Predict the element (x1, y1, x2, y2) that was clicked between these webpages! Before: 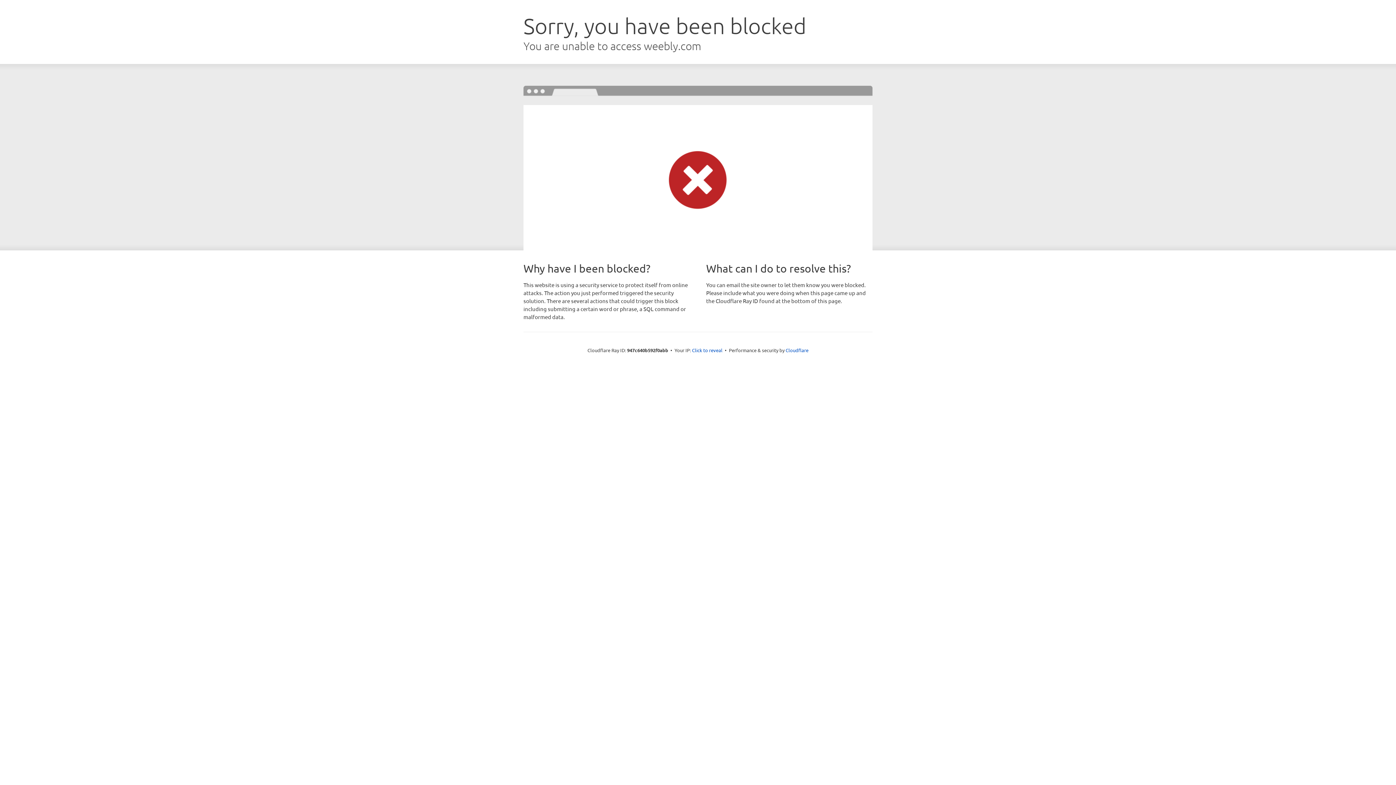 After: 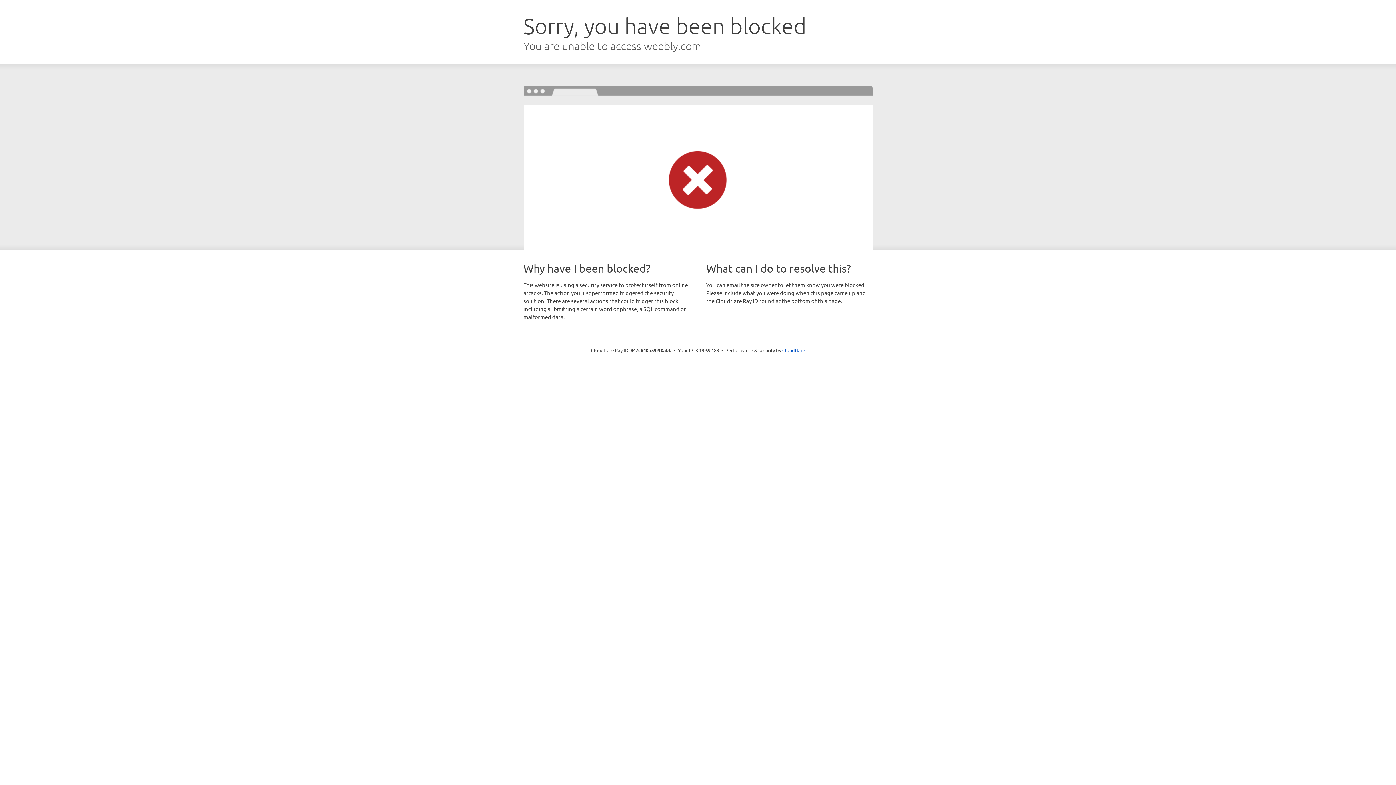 Action: label: Click to reveal bbox: (692, 346, 722, 353)